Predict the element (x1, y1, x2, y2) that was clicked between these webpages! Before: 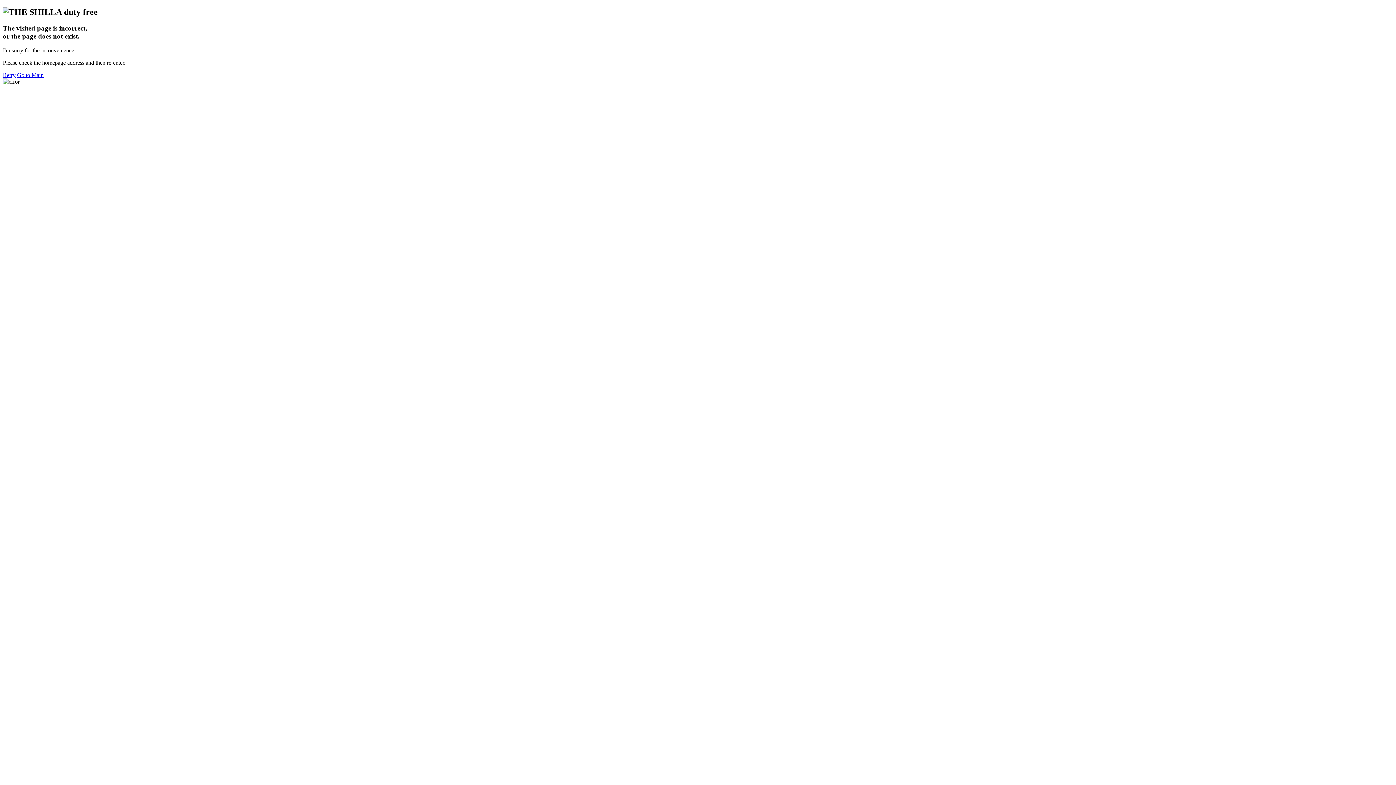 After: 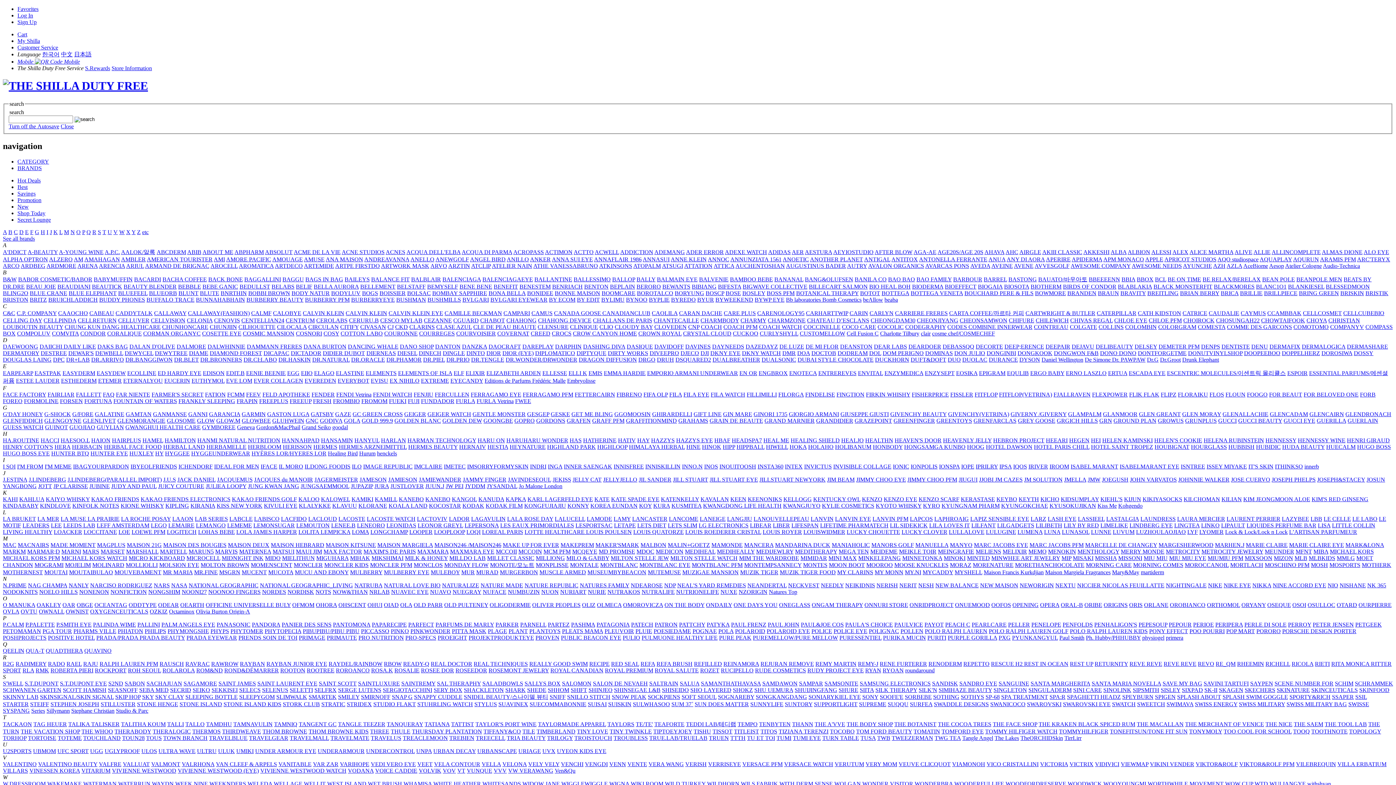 Action: label: Go to Main bbox: (17, 71, 43, 78)